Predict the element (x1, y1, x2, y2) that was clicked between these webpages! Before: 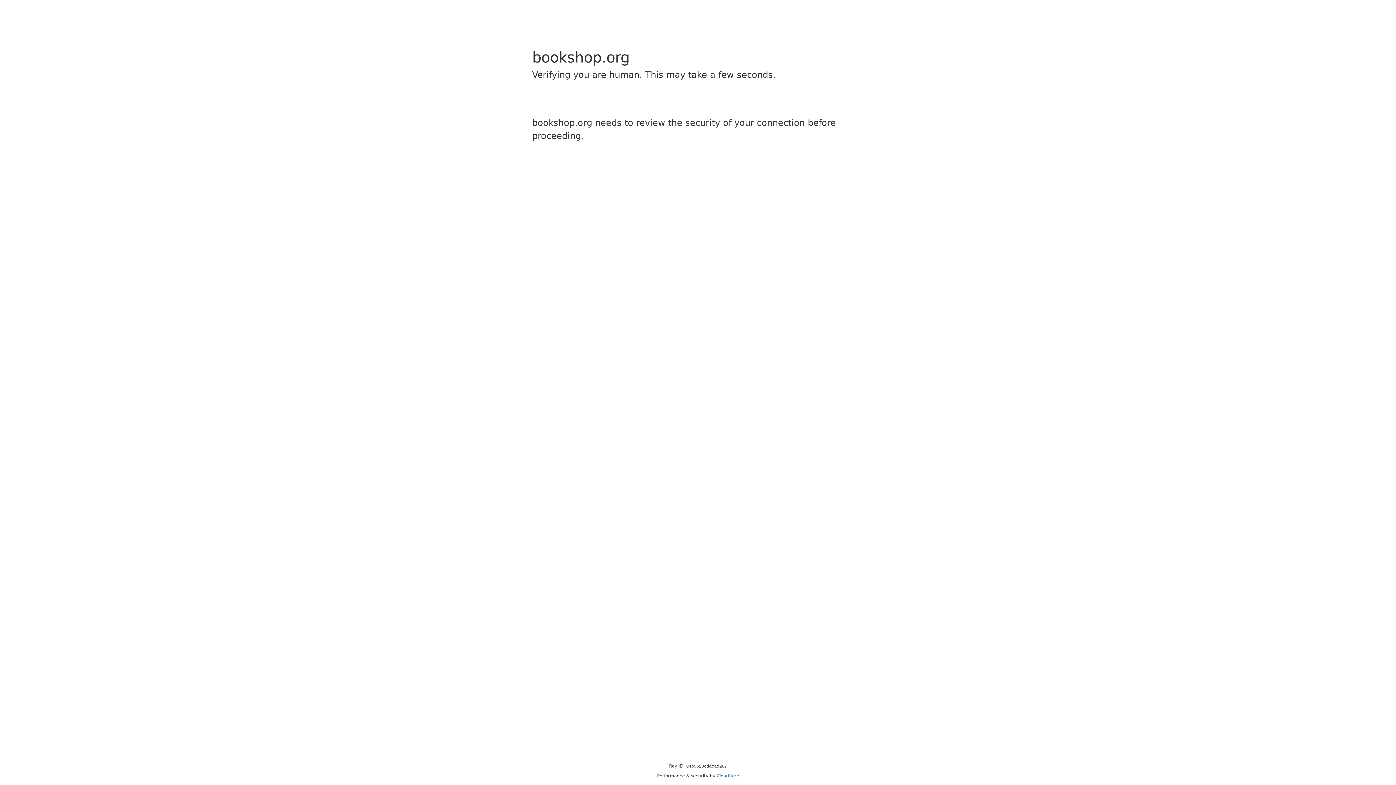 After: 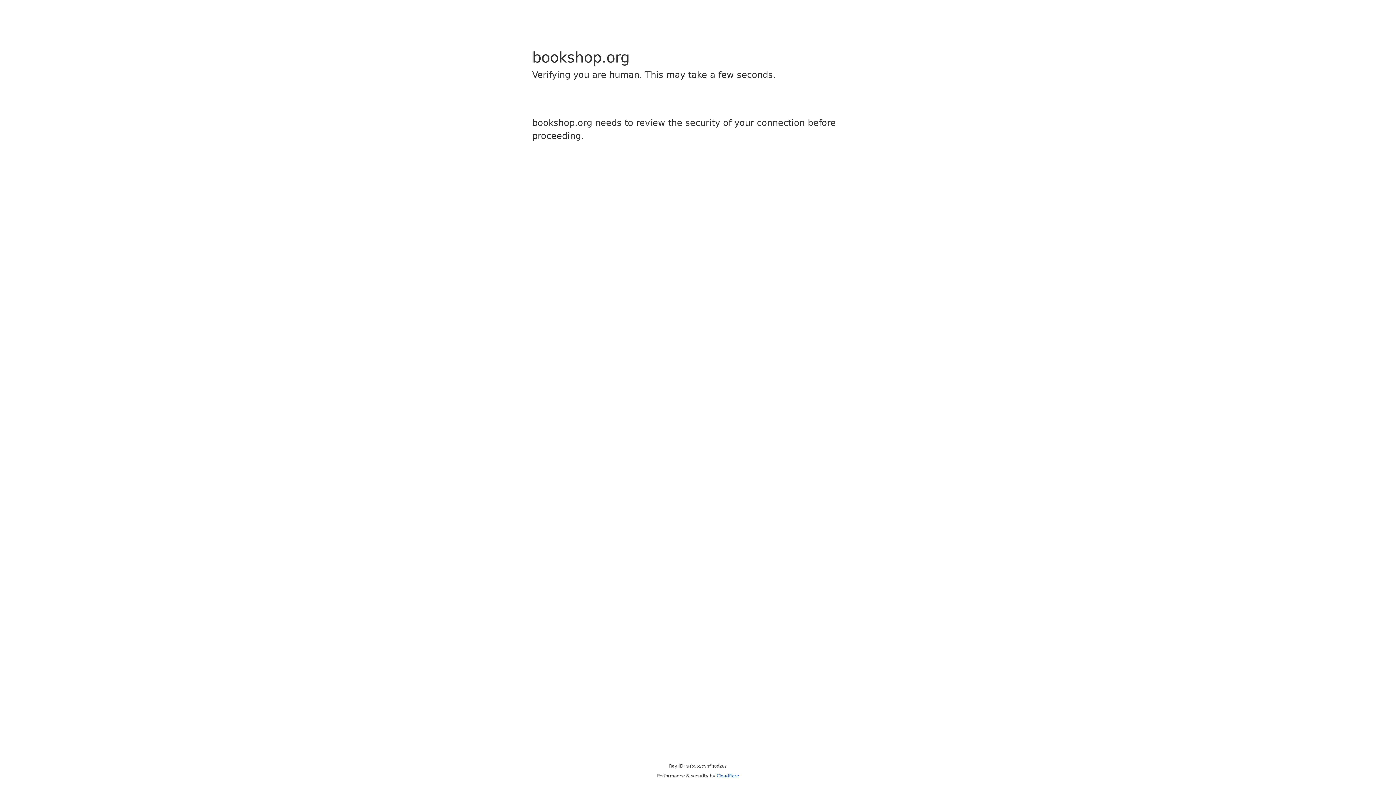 Action: bbox: (716, 773, 739, 778) label: Cloudflare